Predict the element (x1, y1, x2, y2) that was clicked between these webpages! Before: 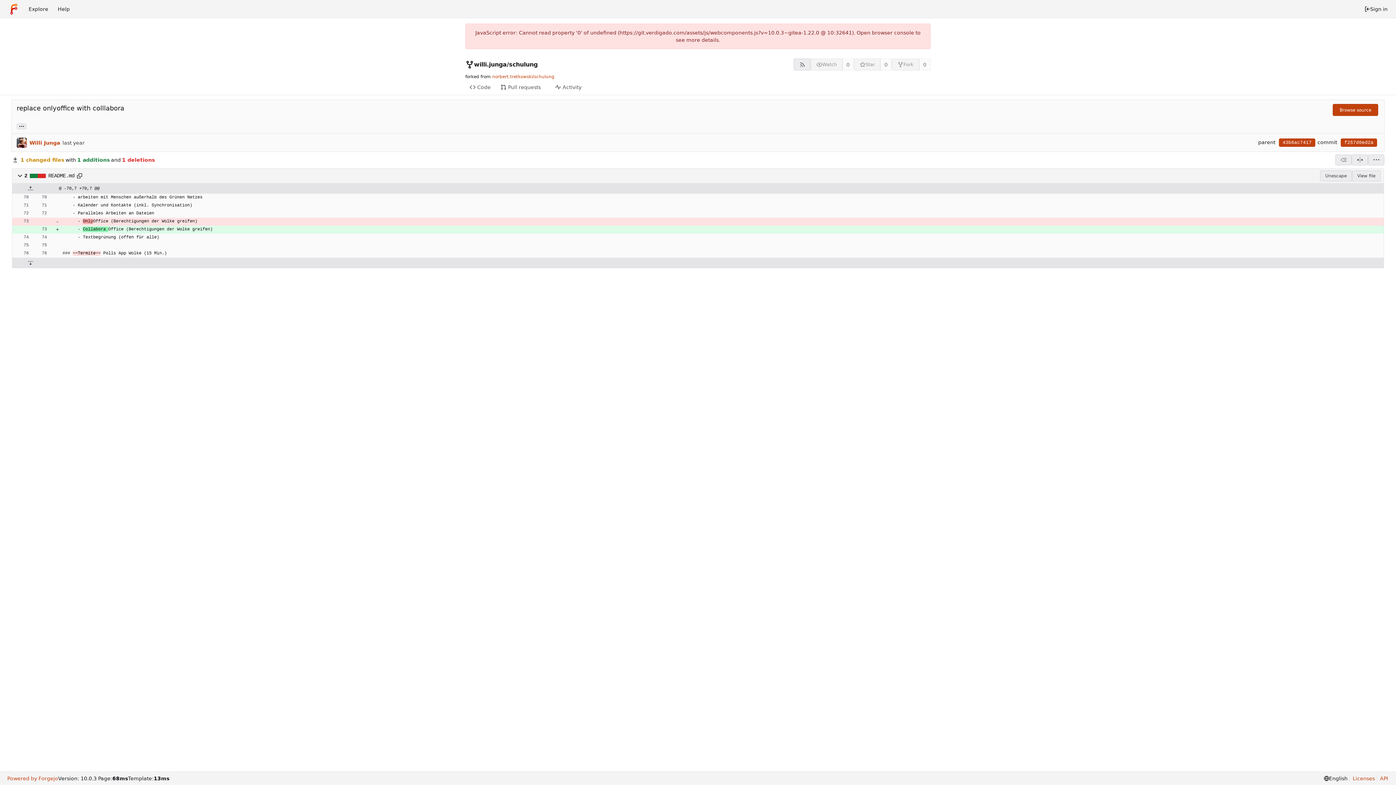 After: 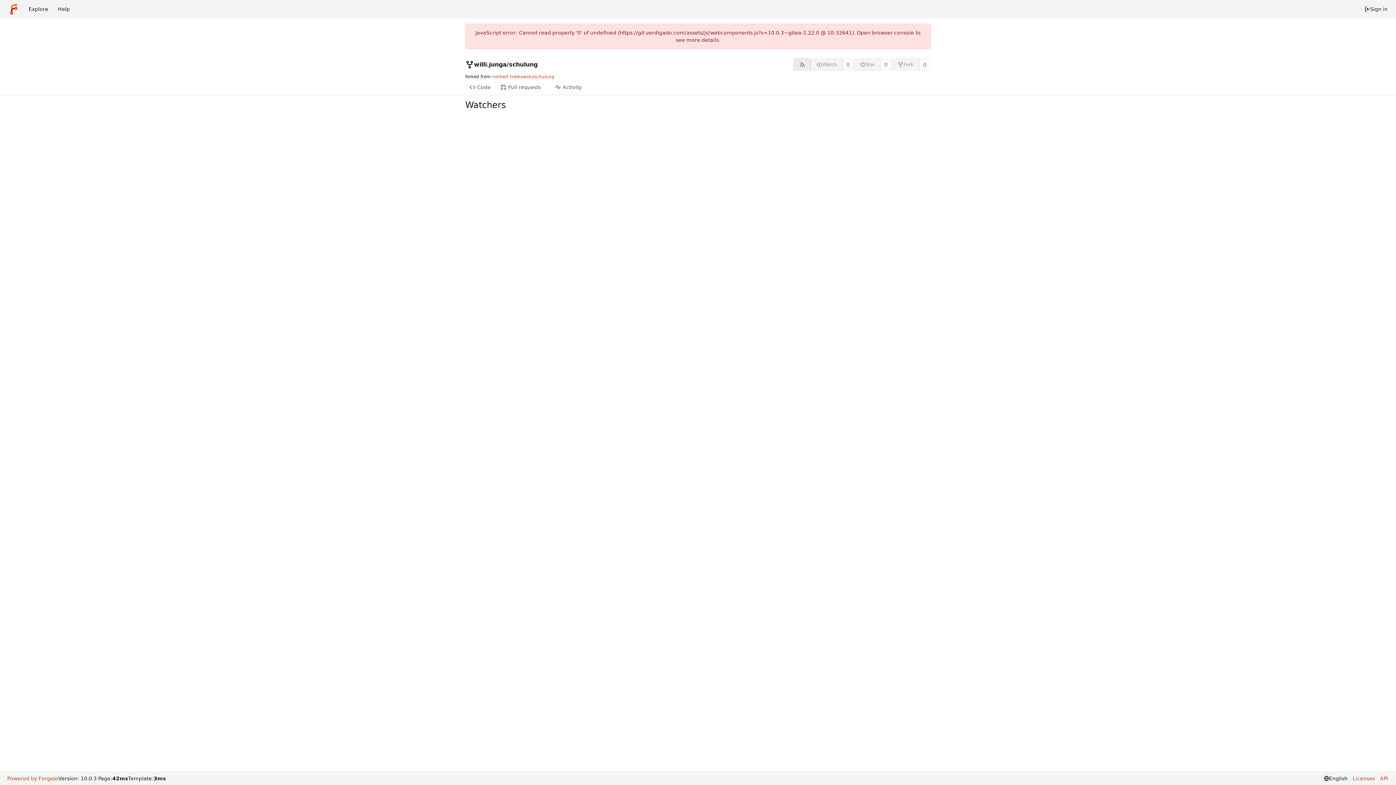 Action: bbox: (842, 58, 854, 70) label: 0